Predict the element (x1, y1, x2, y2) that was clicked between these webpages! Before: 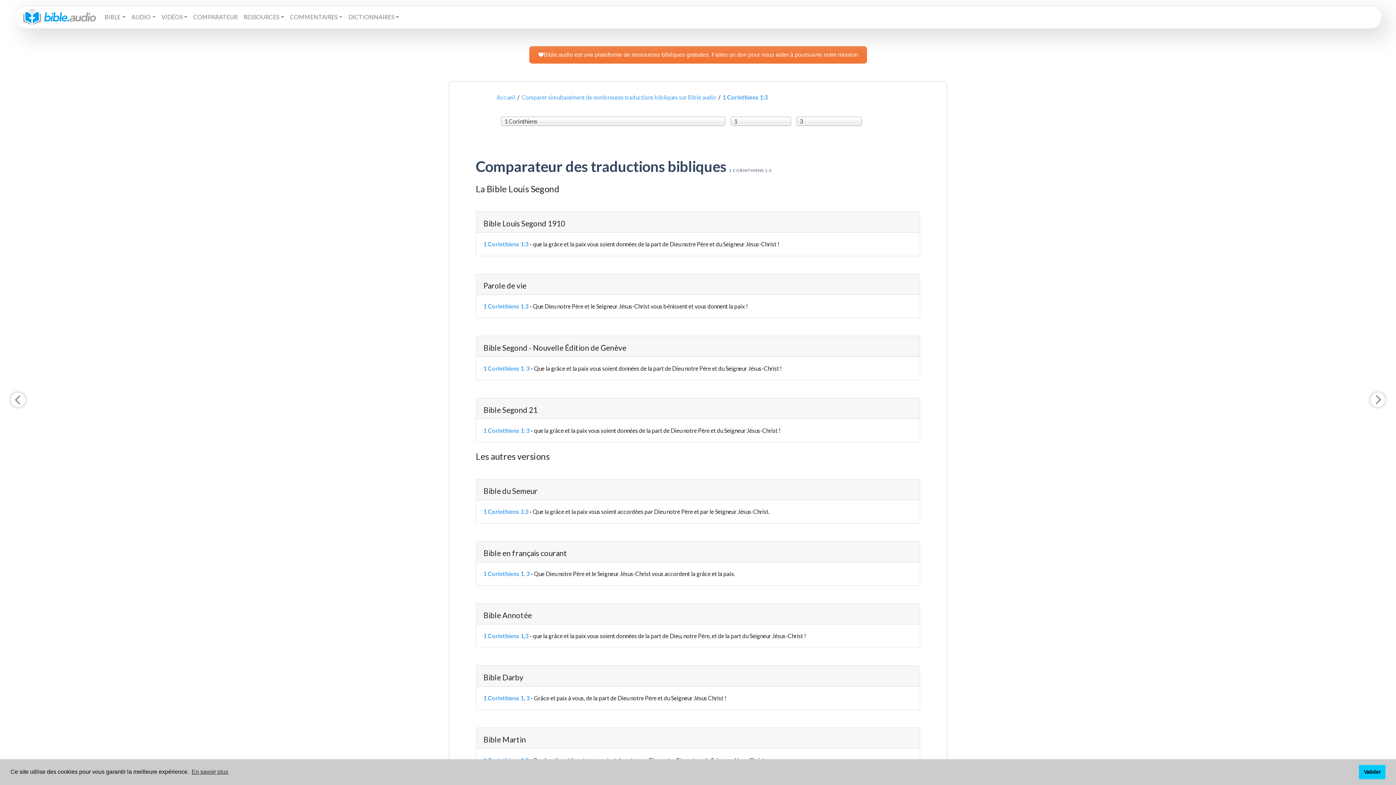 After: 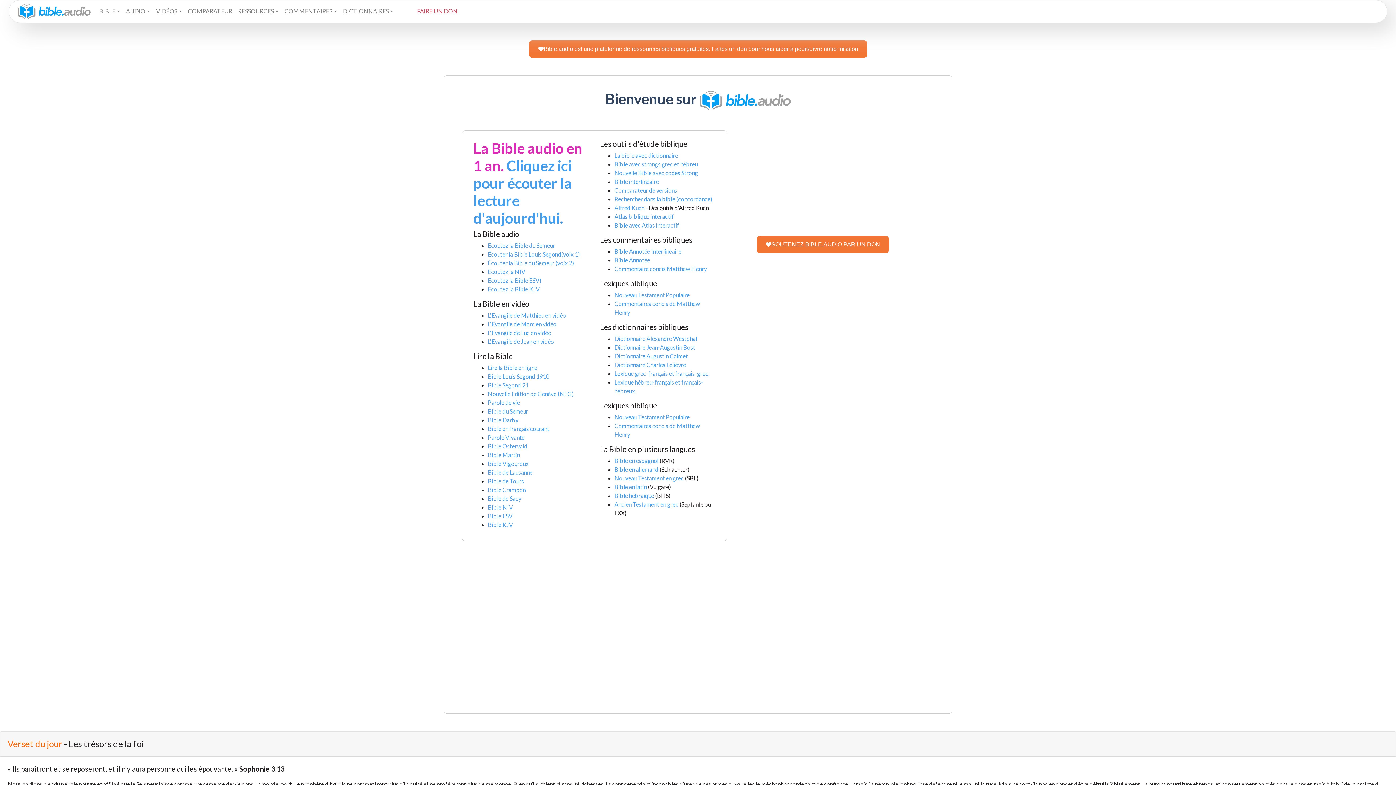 Action: bbox: (23, 7, 96, 26)